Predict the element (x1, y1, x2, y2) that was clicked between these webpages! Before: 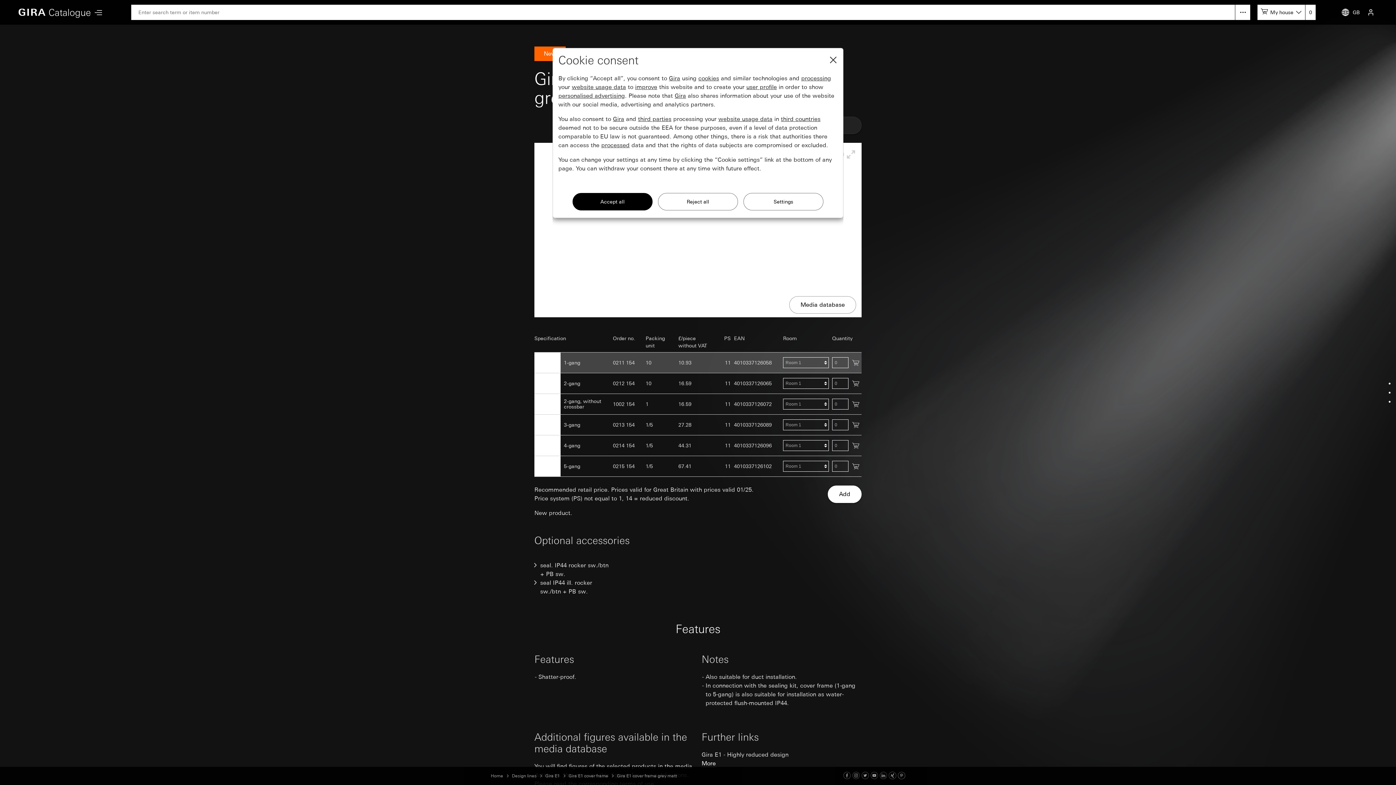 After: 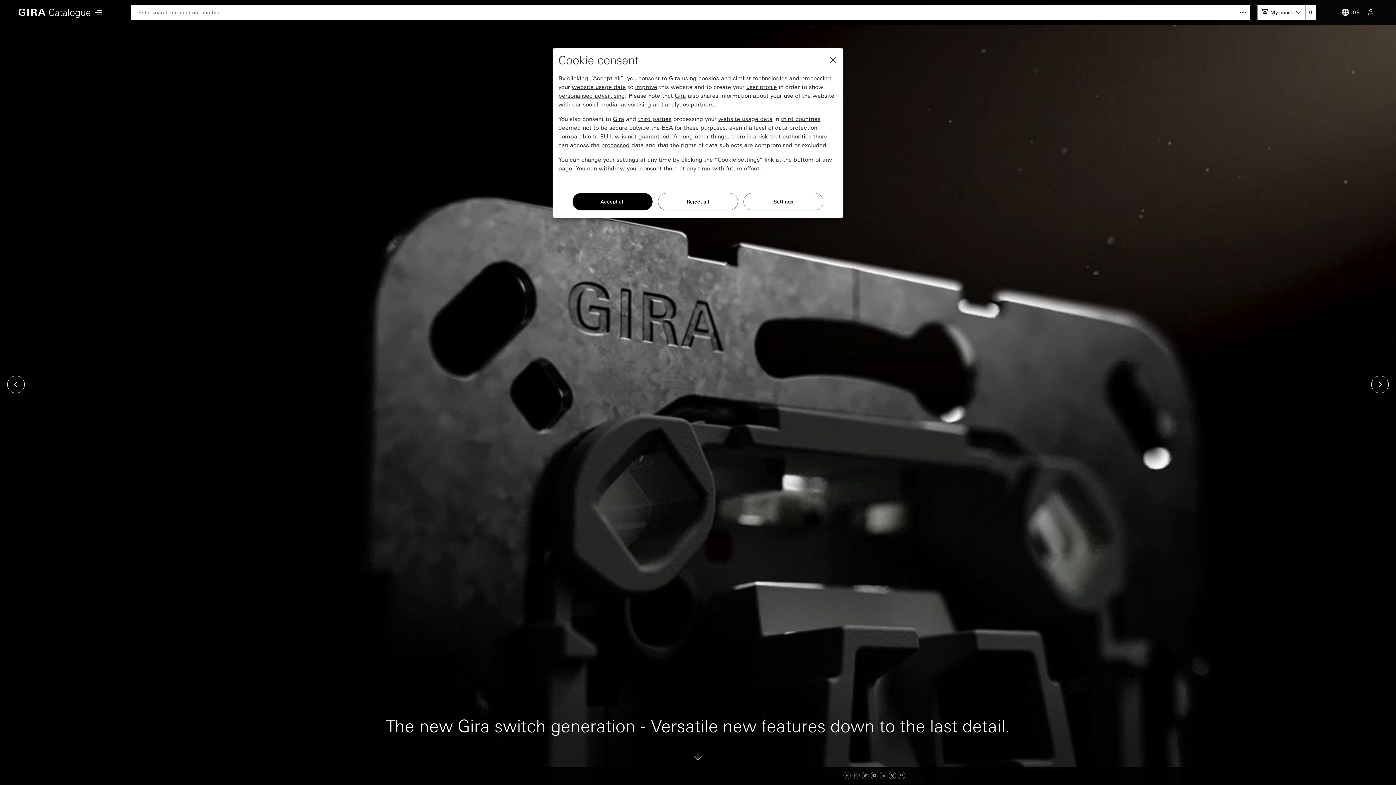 Action: label: Home bbox: (490, 773, 503, 779)